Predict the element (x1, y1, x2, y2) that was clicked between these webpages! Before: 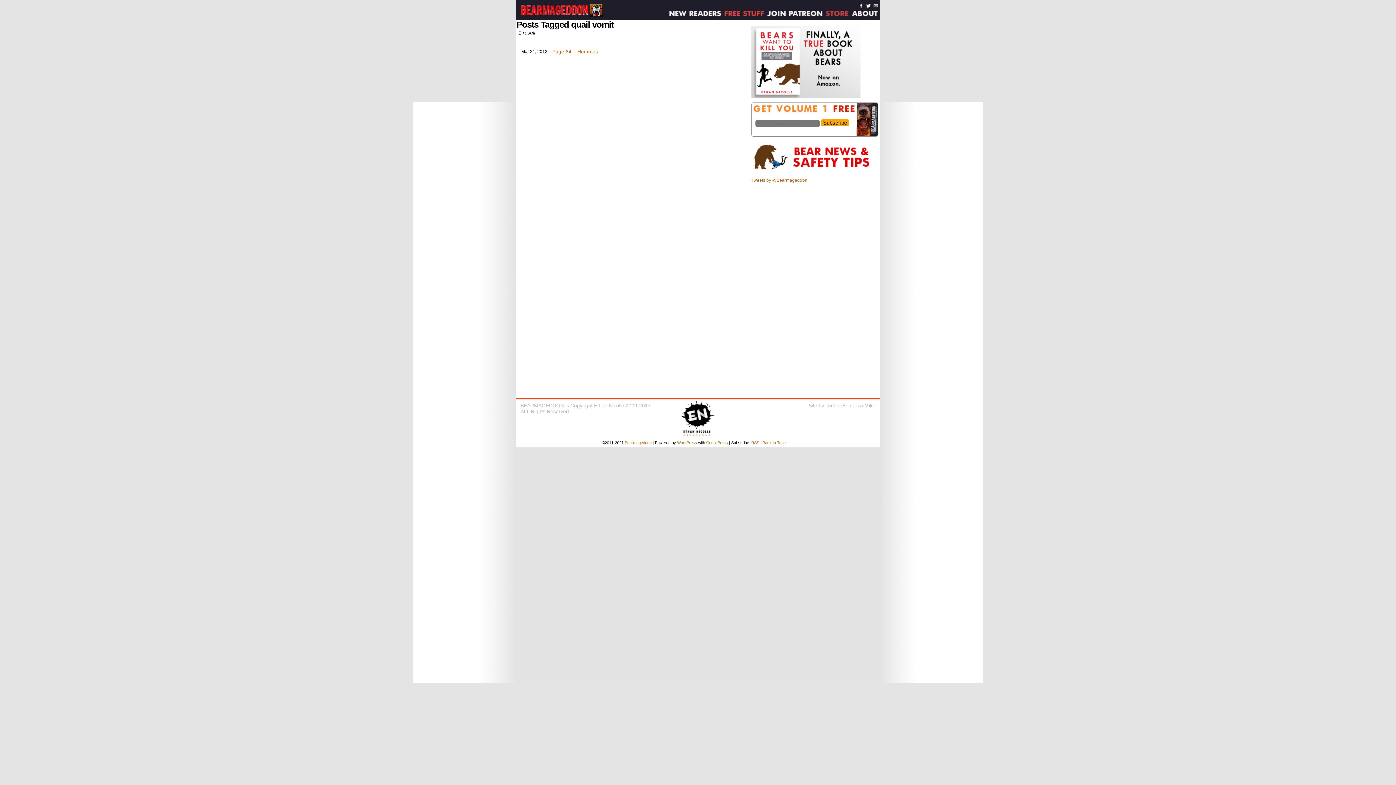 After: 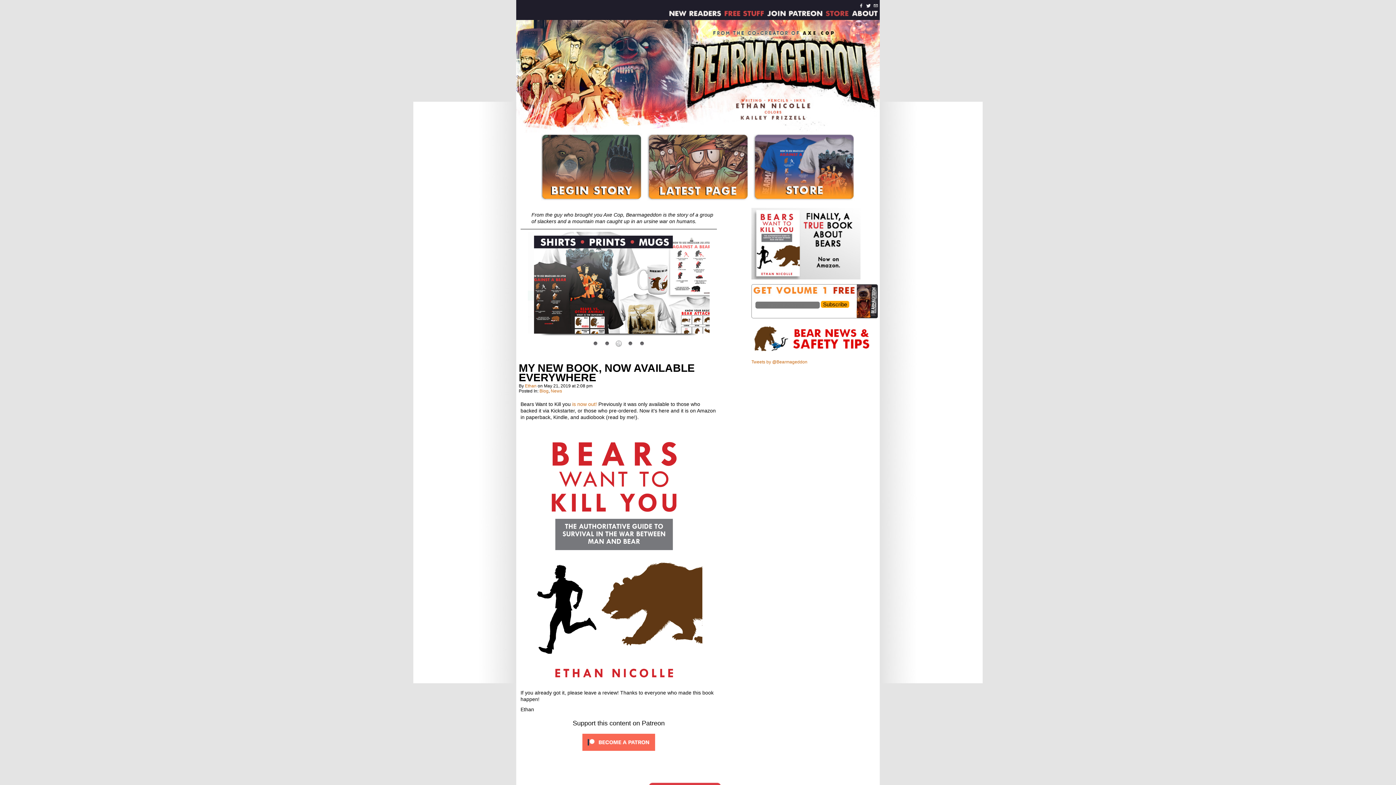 Action: label: Bearmageddon bbox: (624, 440, 651, 445)